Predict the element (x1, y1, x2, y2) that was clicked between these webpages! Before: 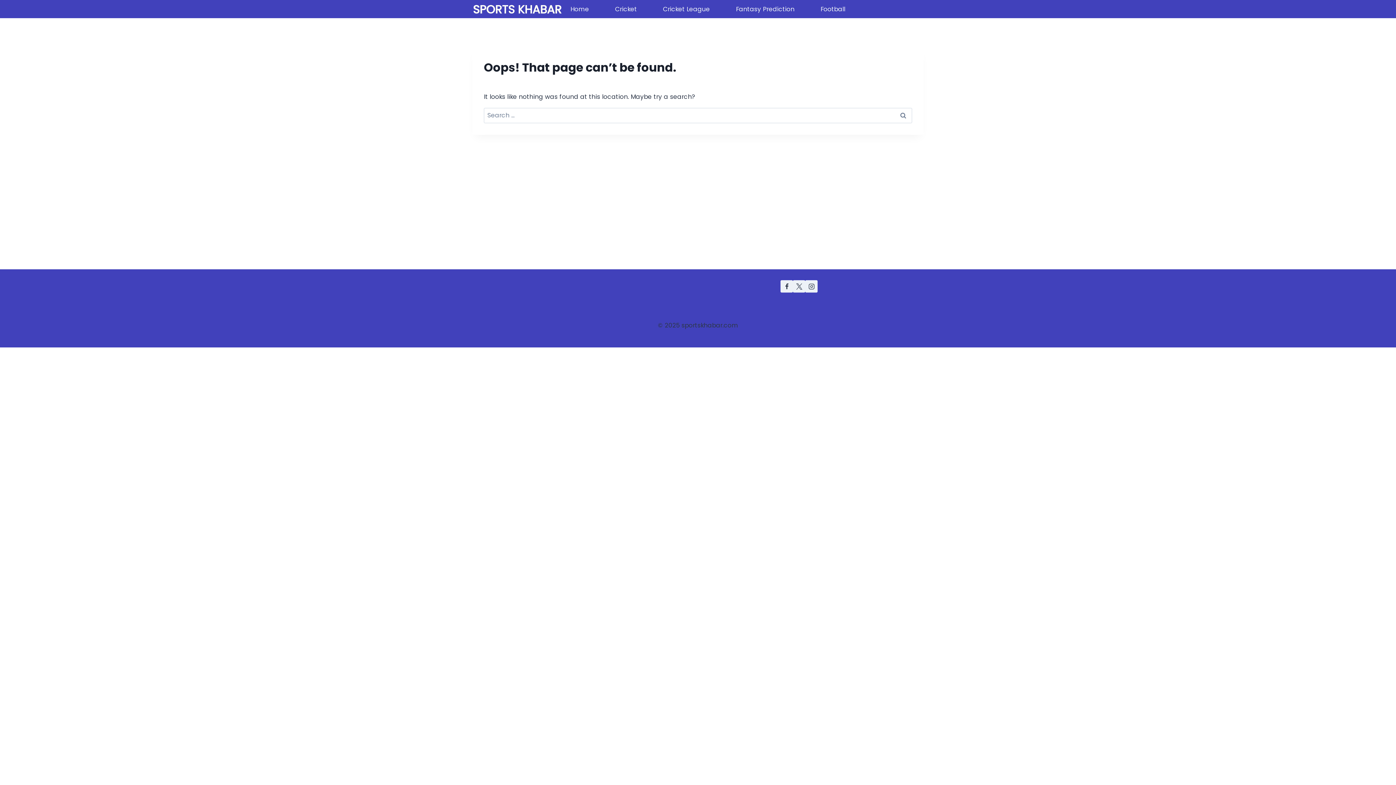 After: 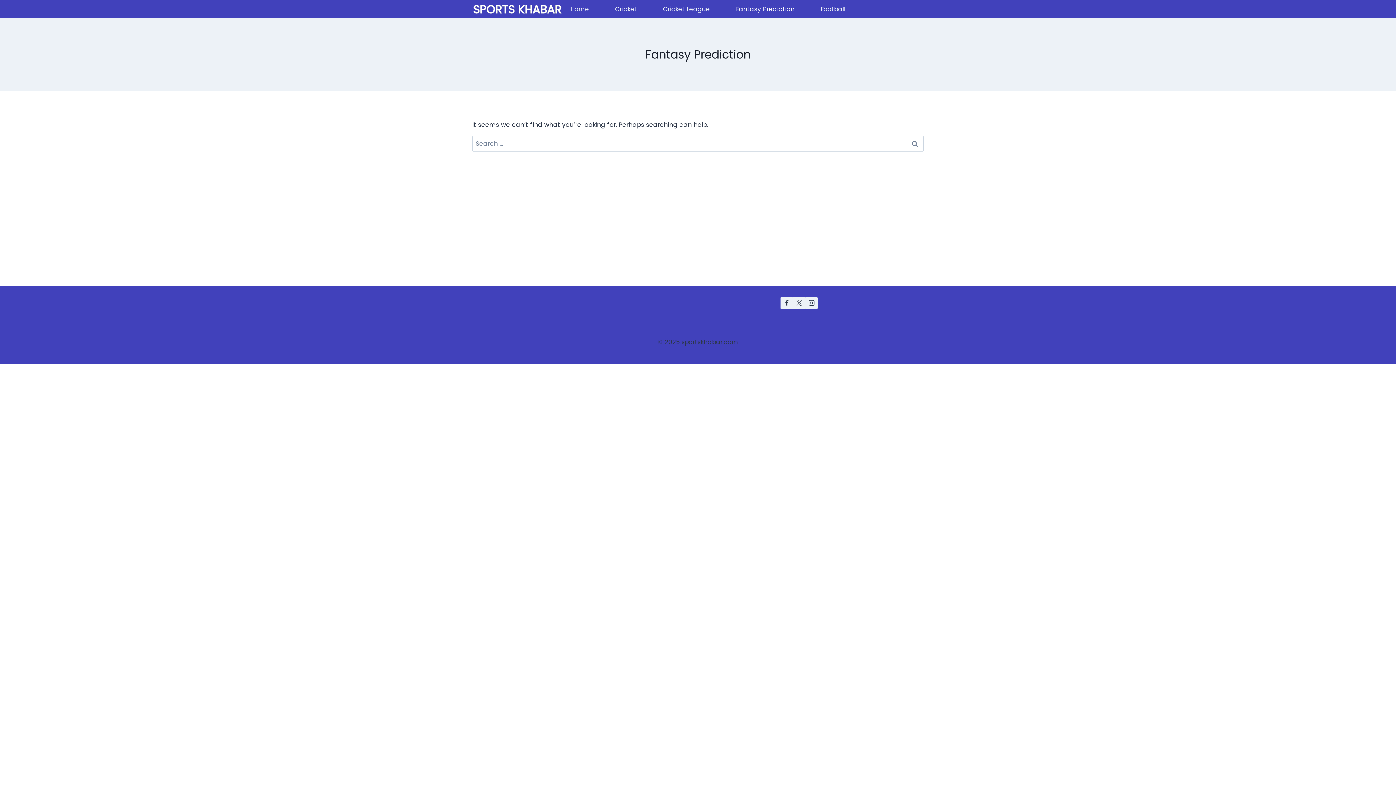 Action: bbox: (732, 0, 798, 18) label: Fantasy Prediction